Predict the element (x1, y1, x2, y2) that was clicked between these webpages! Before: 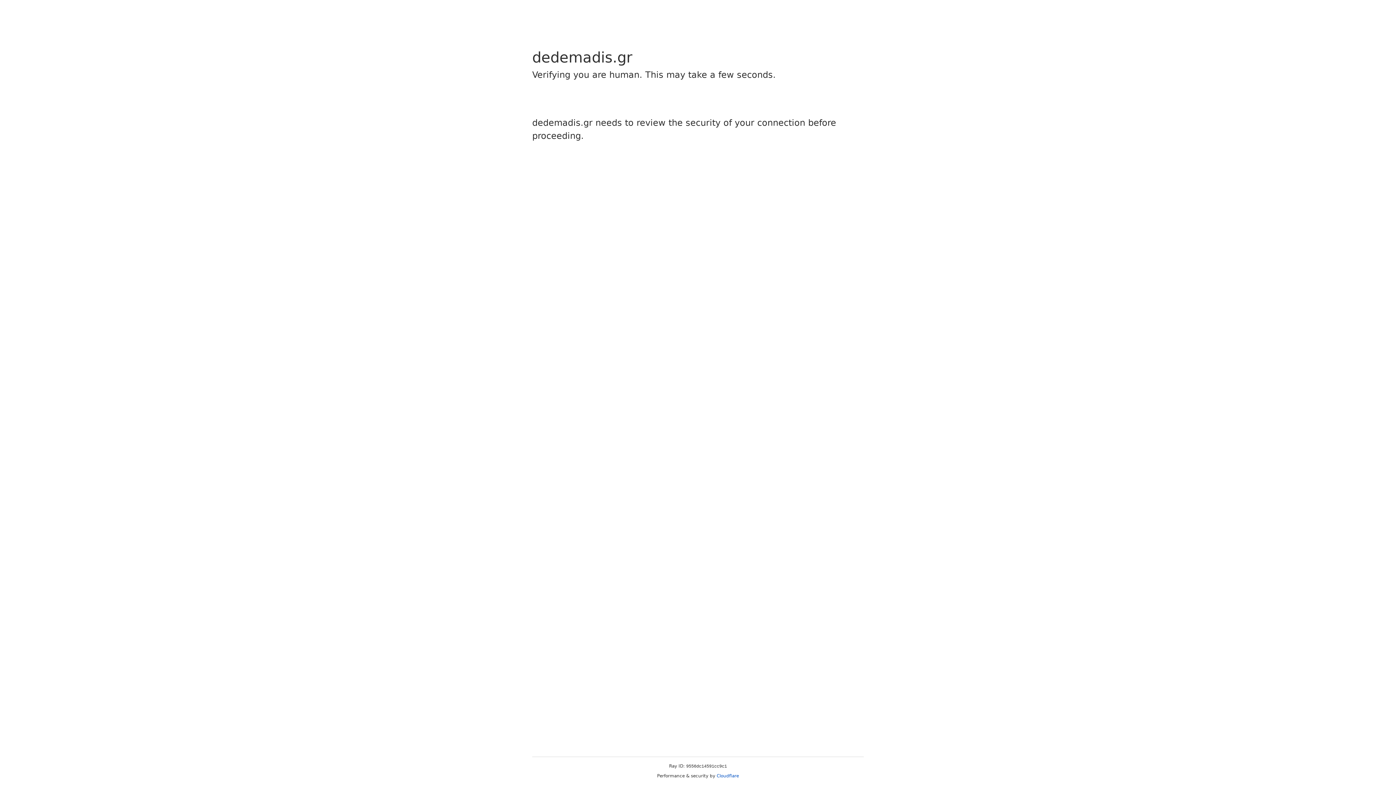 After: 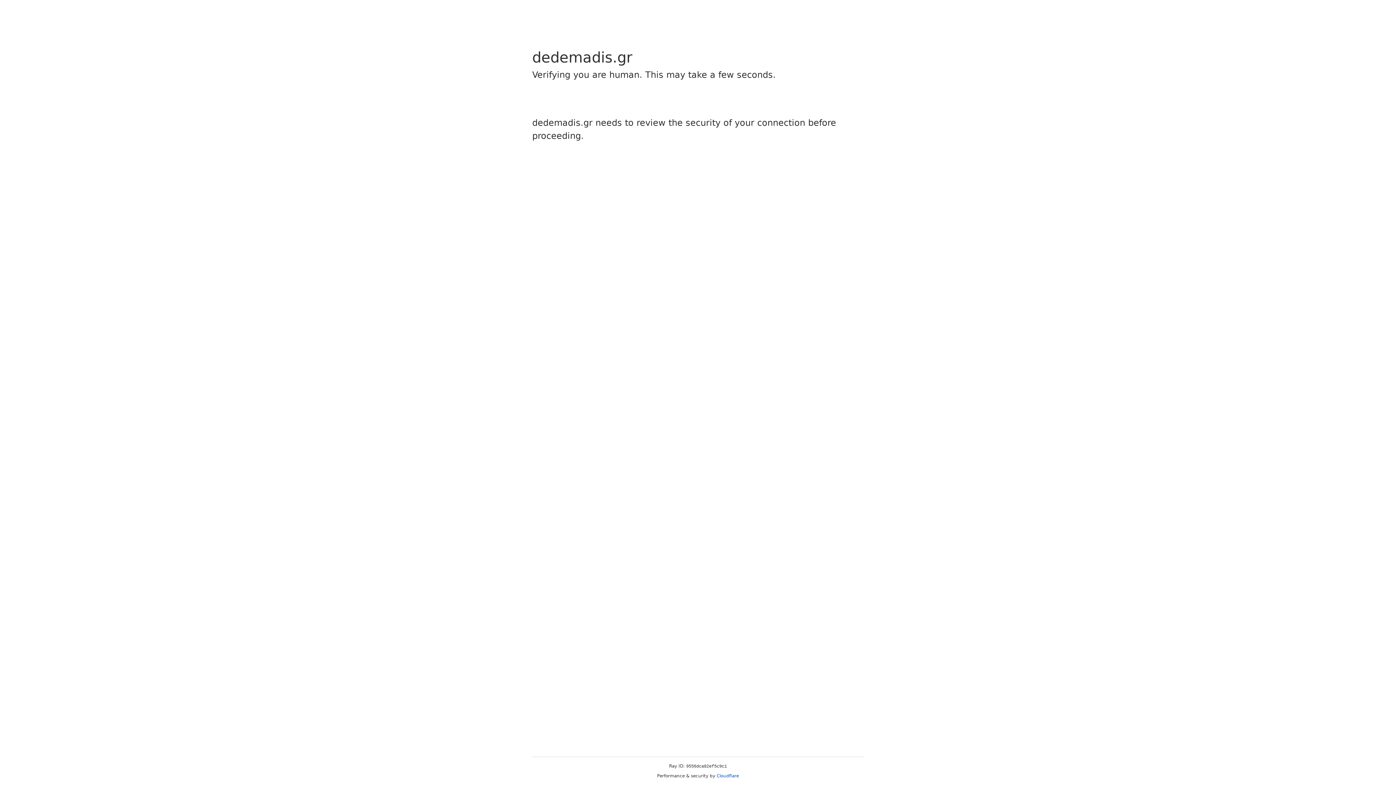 Action: bbox: (716, 773, 739, 778) label: Cloudflare